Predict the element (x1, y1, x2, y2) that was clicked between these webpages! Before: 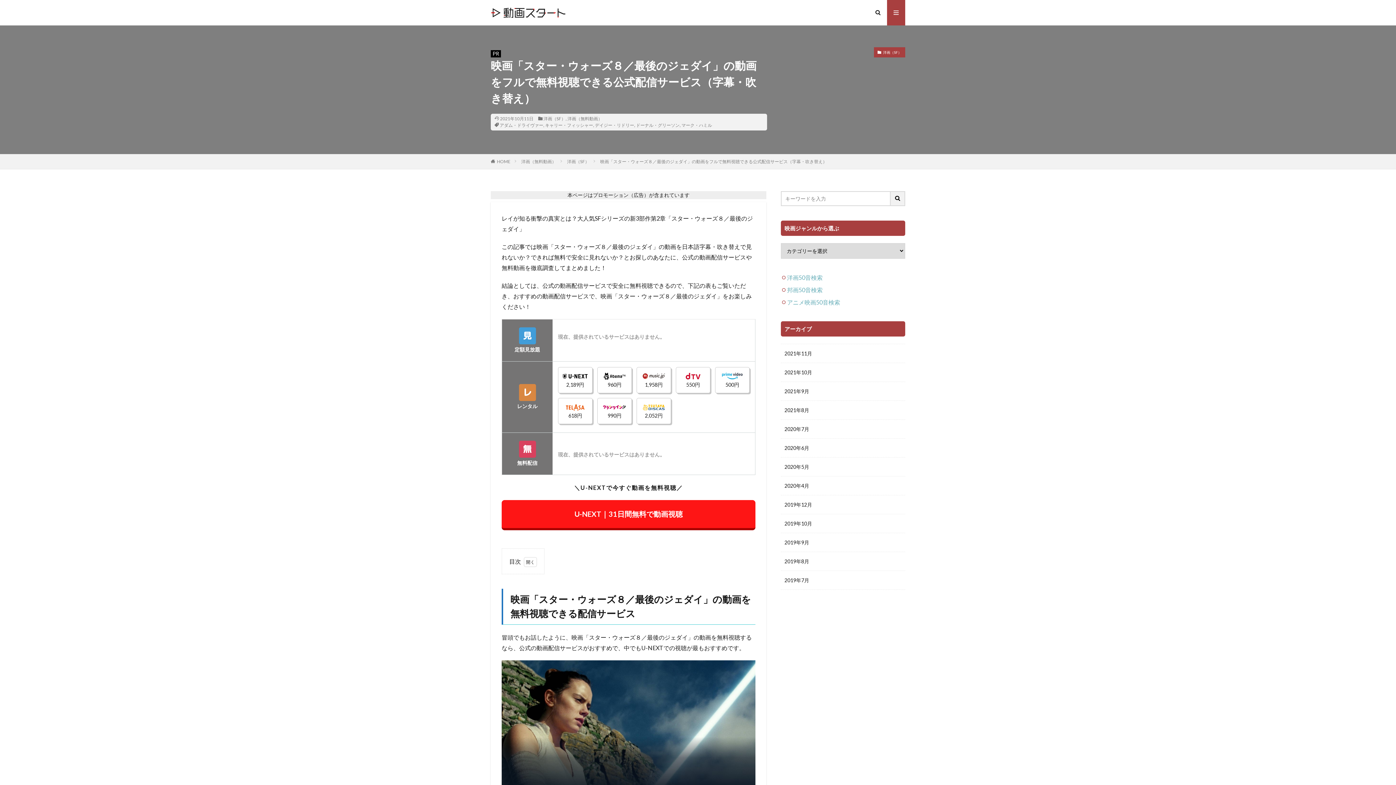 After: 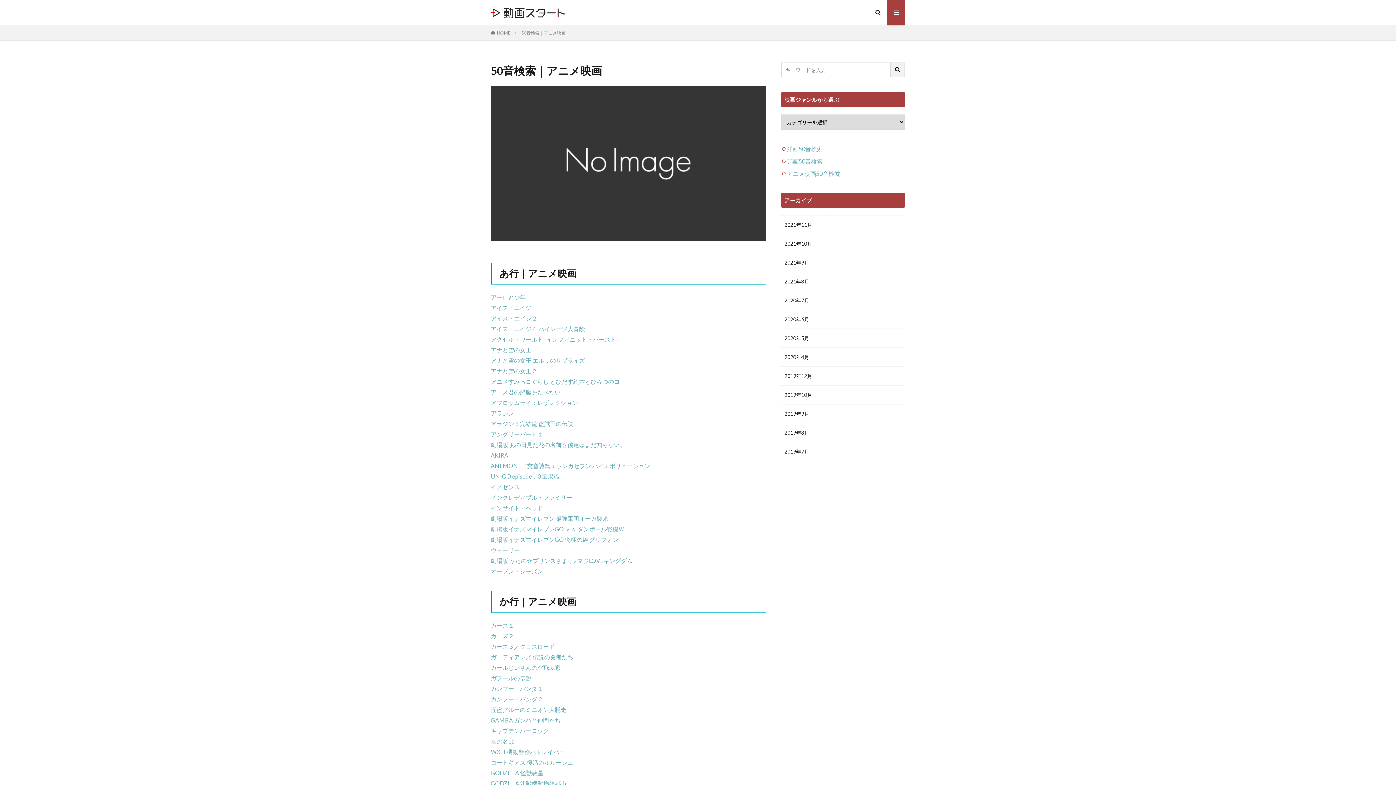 Action: bbox: (787, 298, 840, 305) label: アニメ映画50音検索